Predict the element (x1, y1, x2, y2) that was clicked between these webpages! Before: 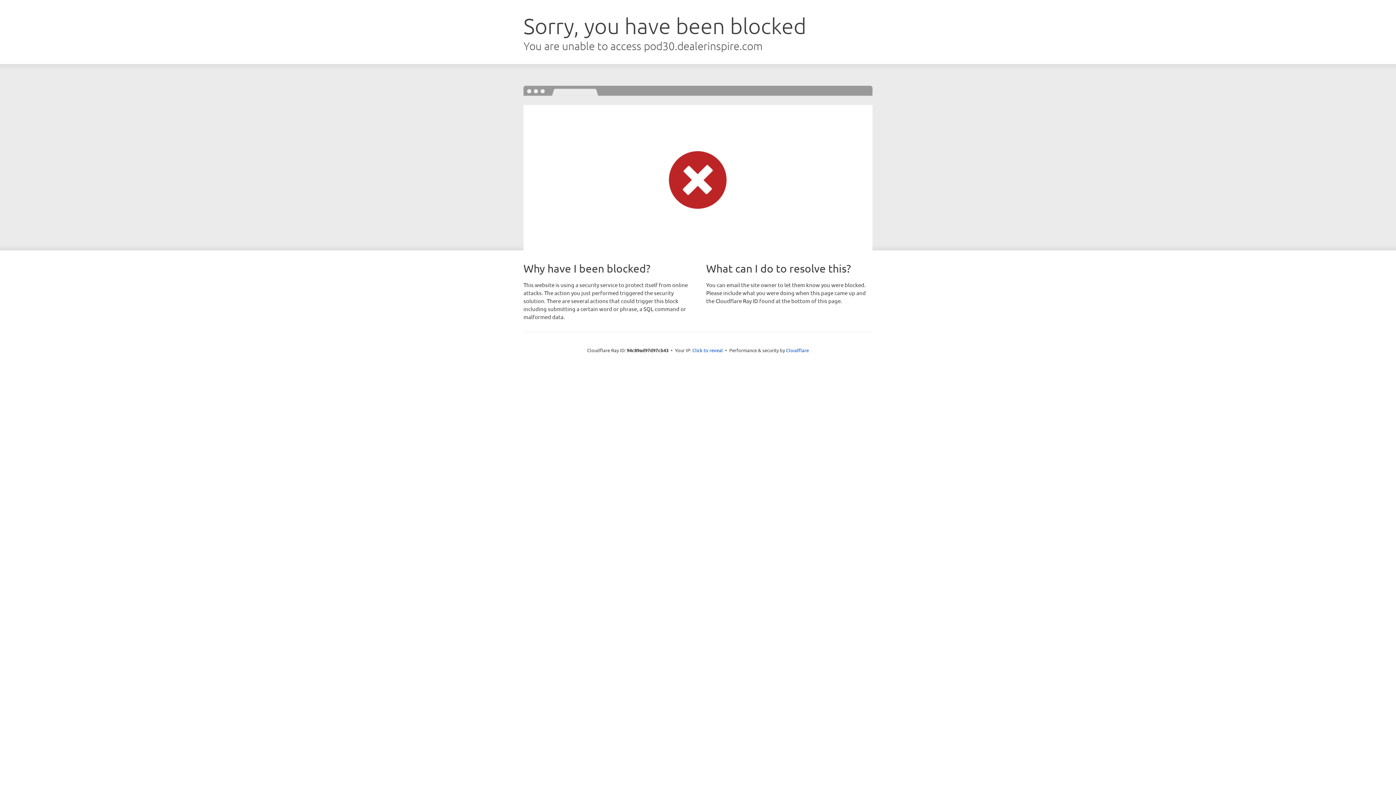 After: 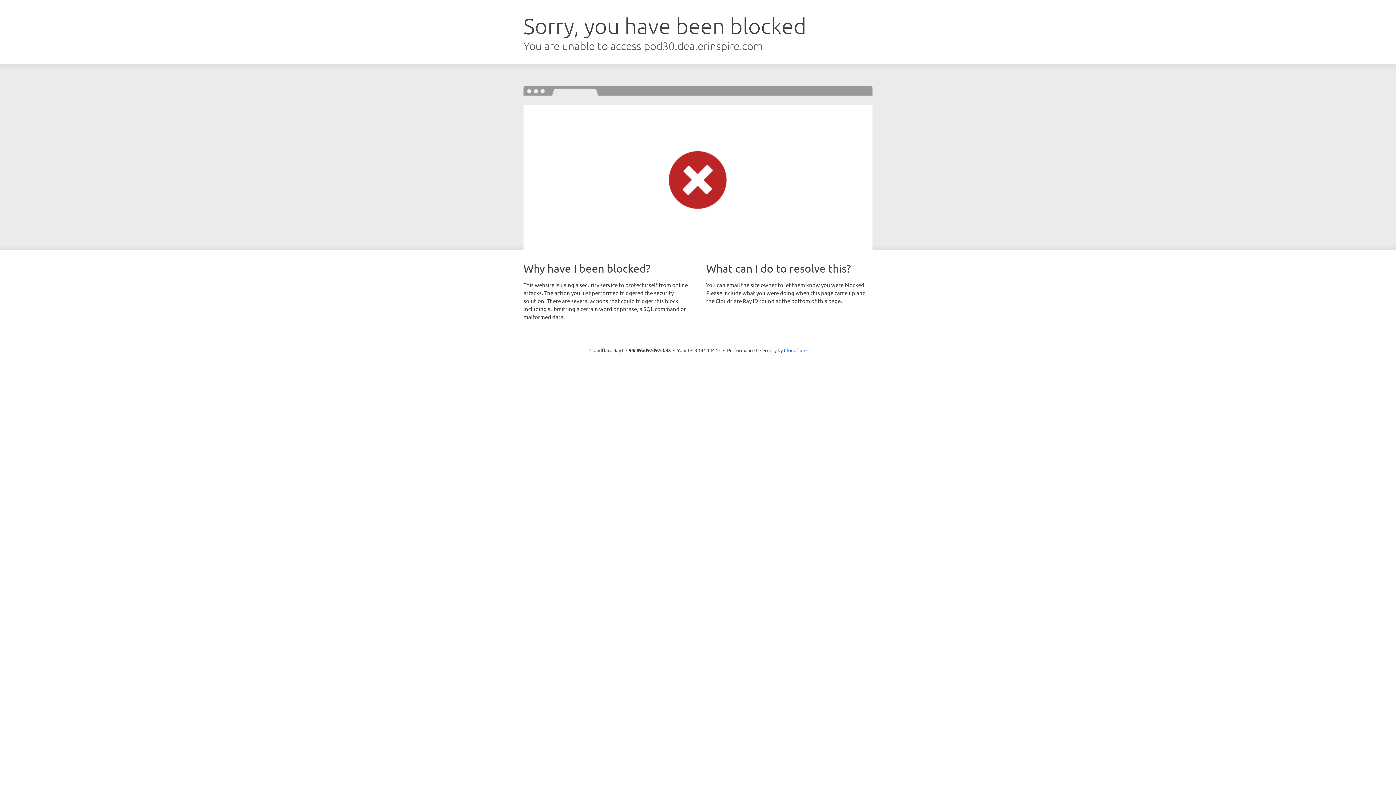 Action: bbox: (692, 346, 723, 353) label: Click to reveal